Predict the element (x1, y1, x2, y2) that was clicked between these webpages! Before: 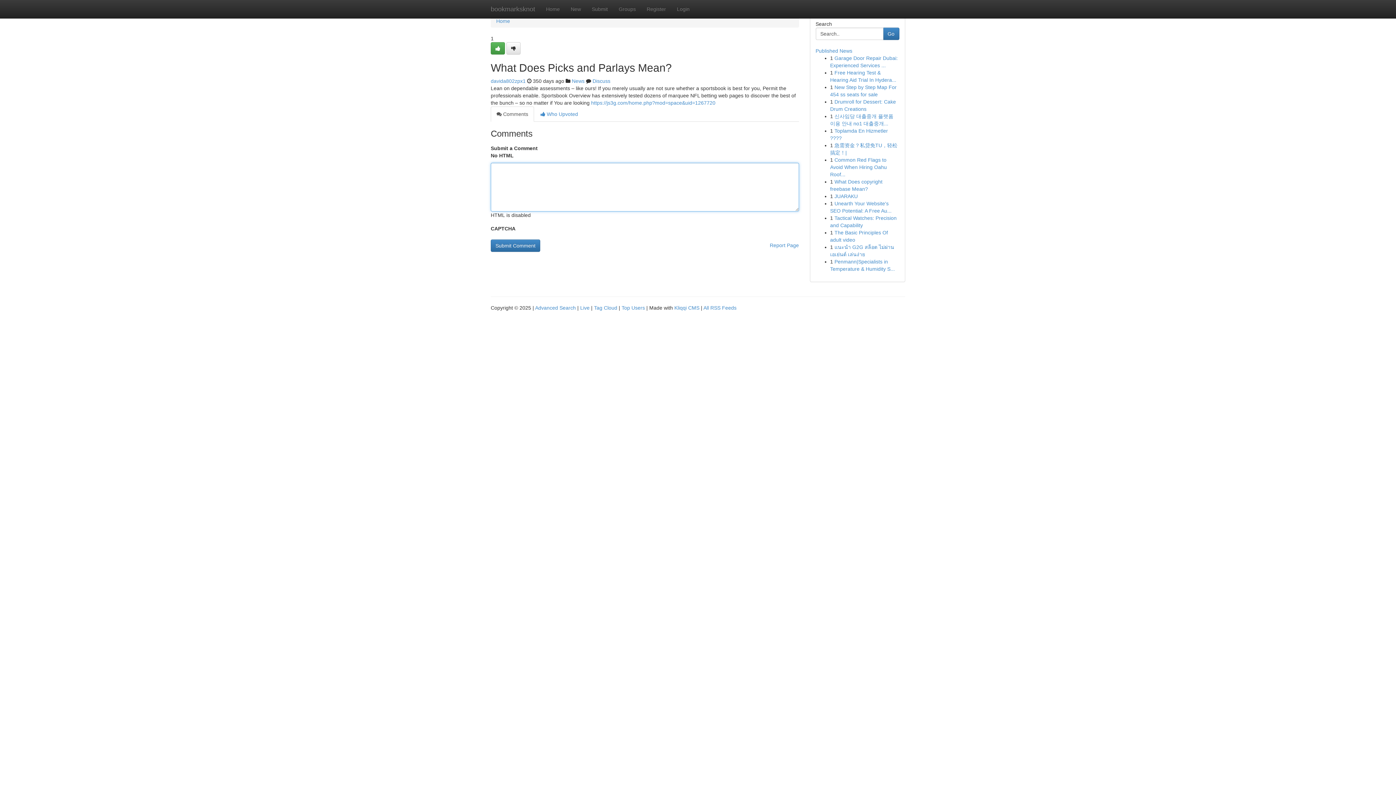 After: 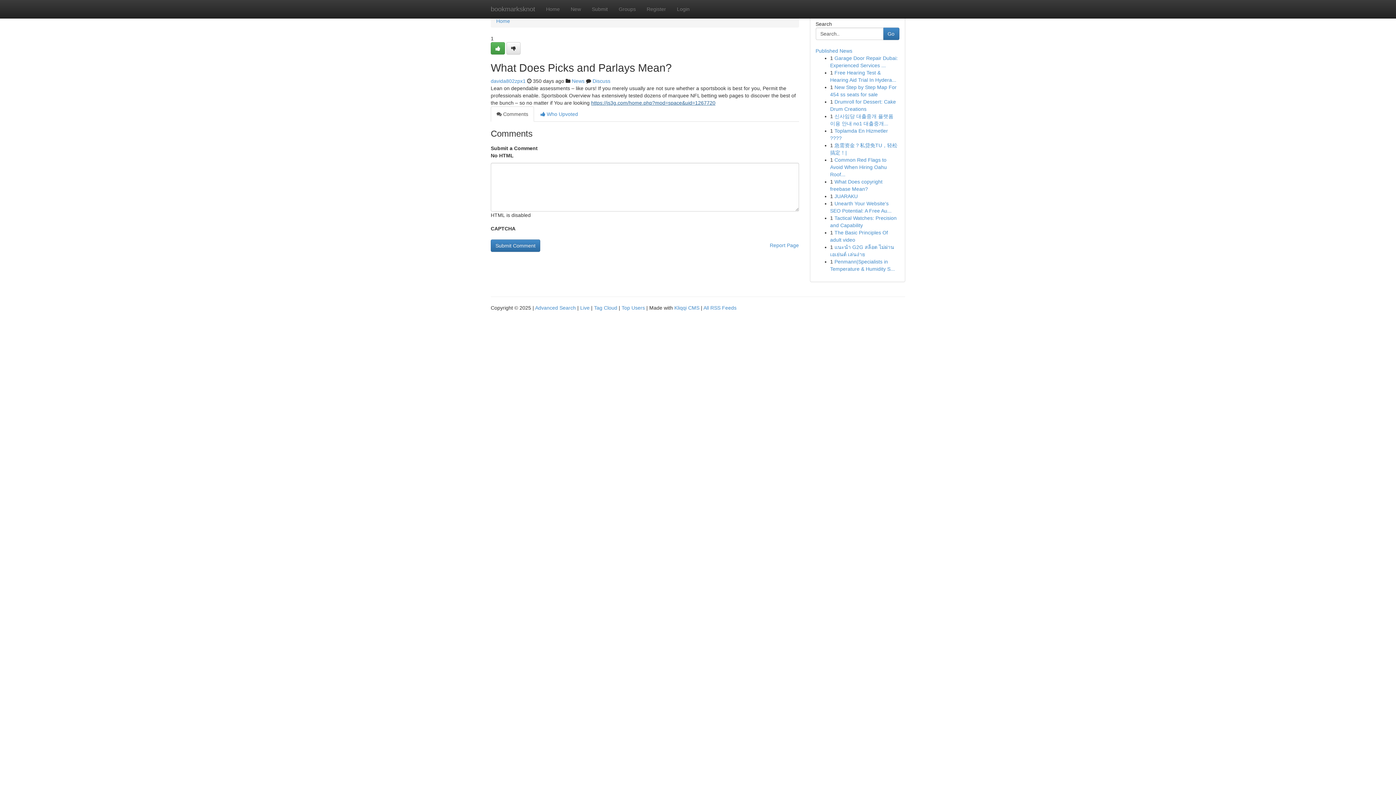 Action: bbox: (591, 100, 715, 105) label: https://js3g.com/home.php?mod=space&uid=1267720